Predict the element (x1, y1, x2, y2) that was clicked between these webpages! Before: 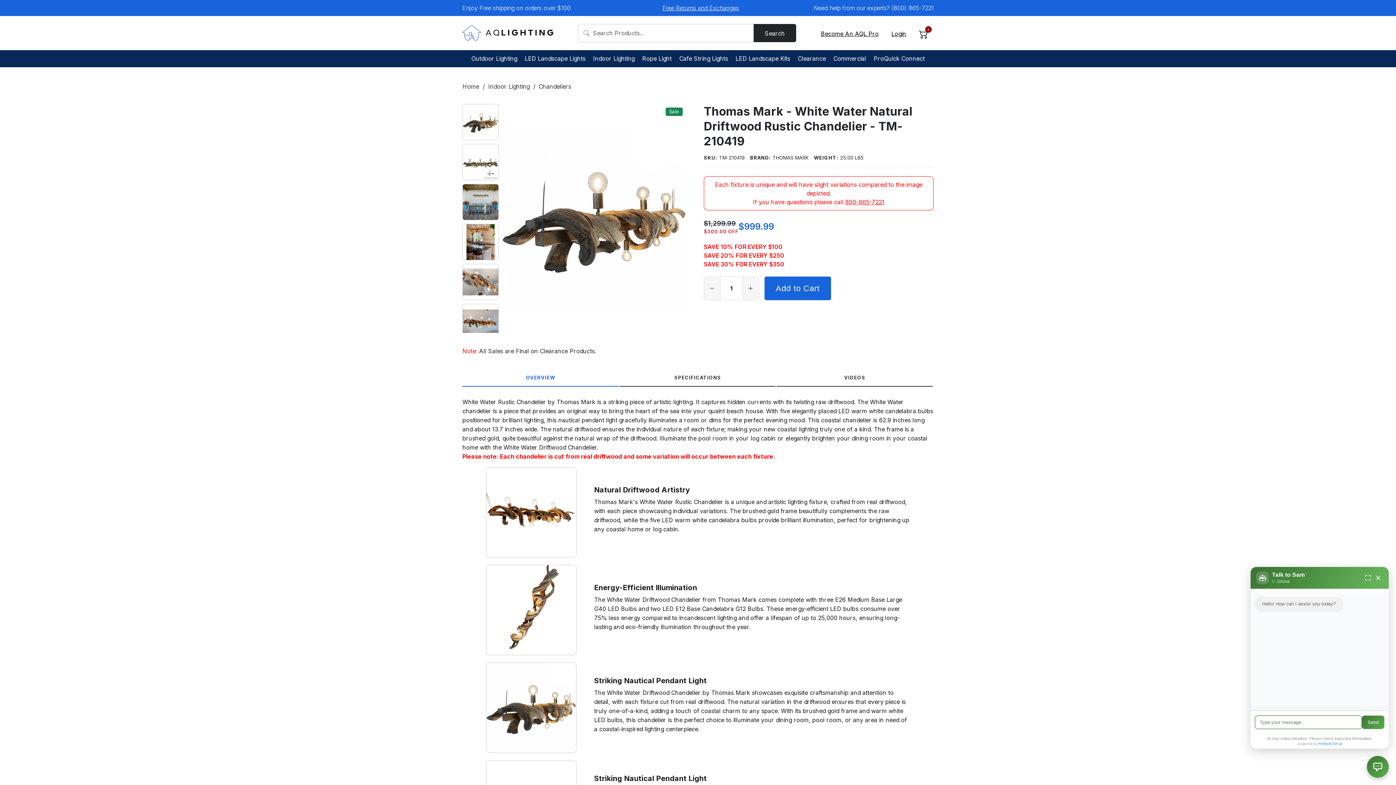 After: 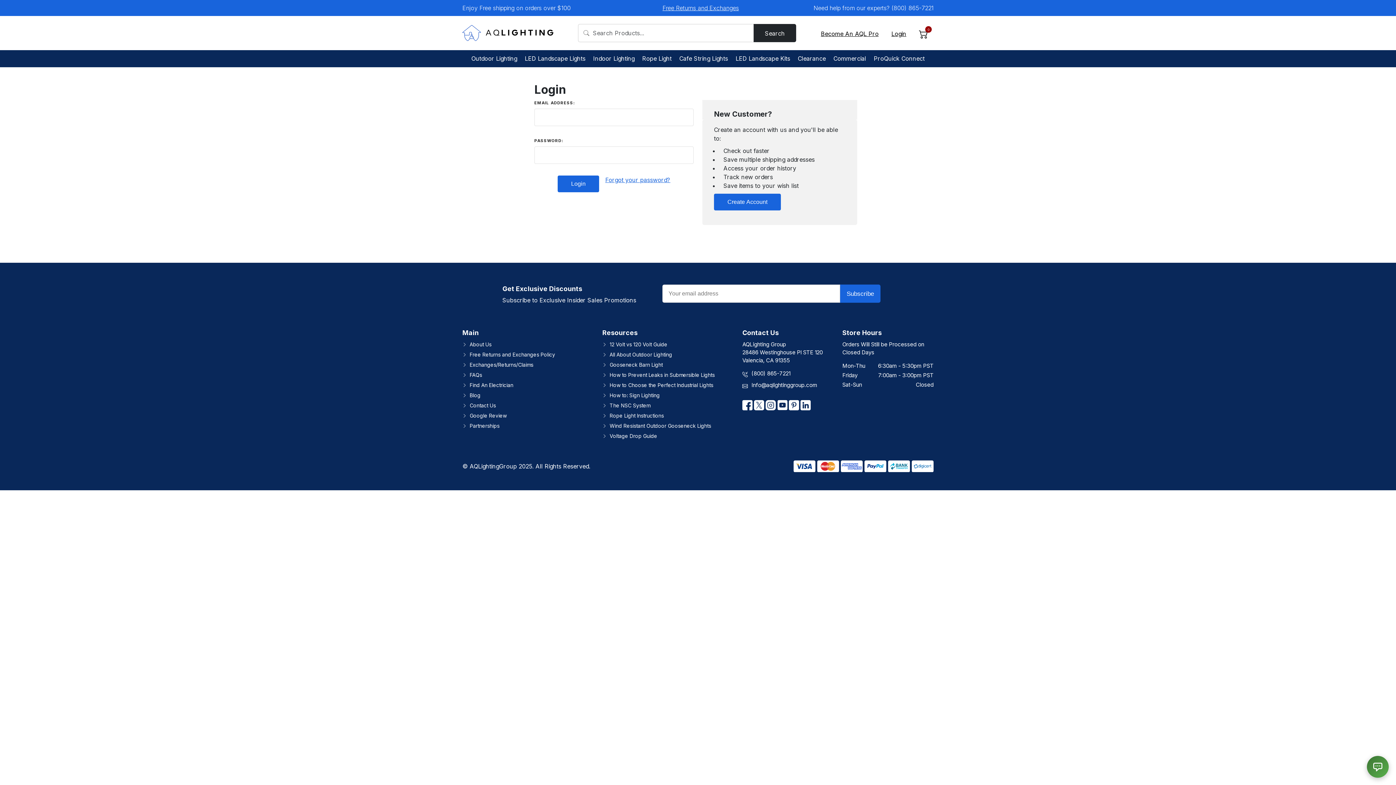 Action: bbox: (891, 28, 906, 37) label: Login